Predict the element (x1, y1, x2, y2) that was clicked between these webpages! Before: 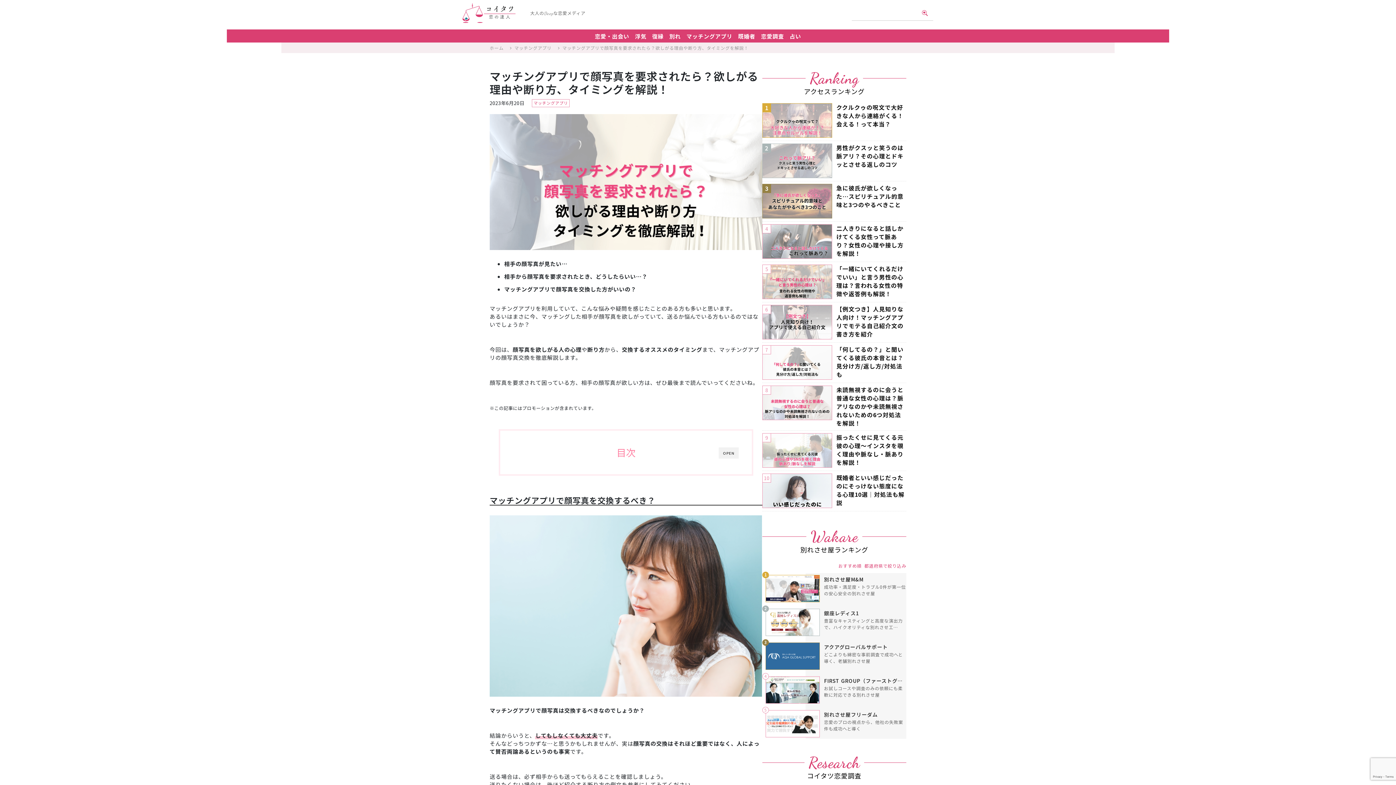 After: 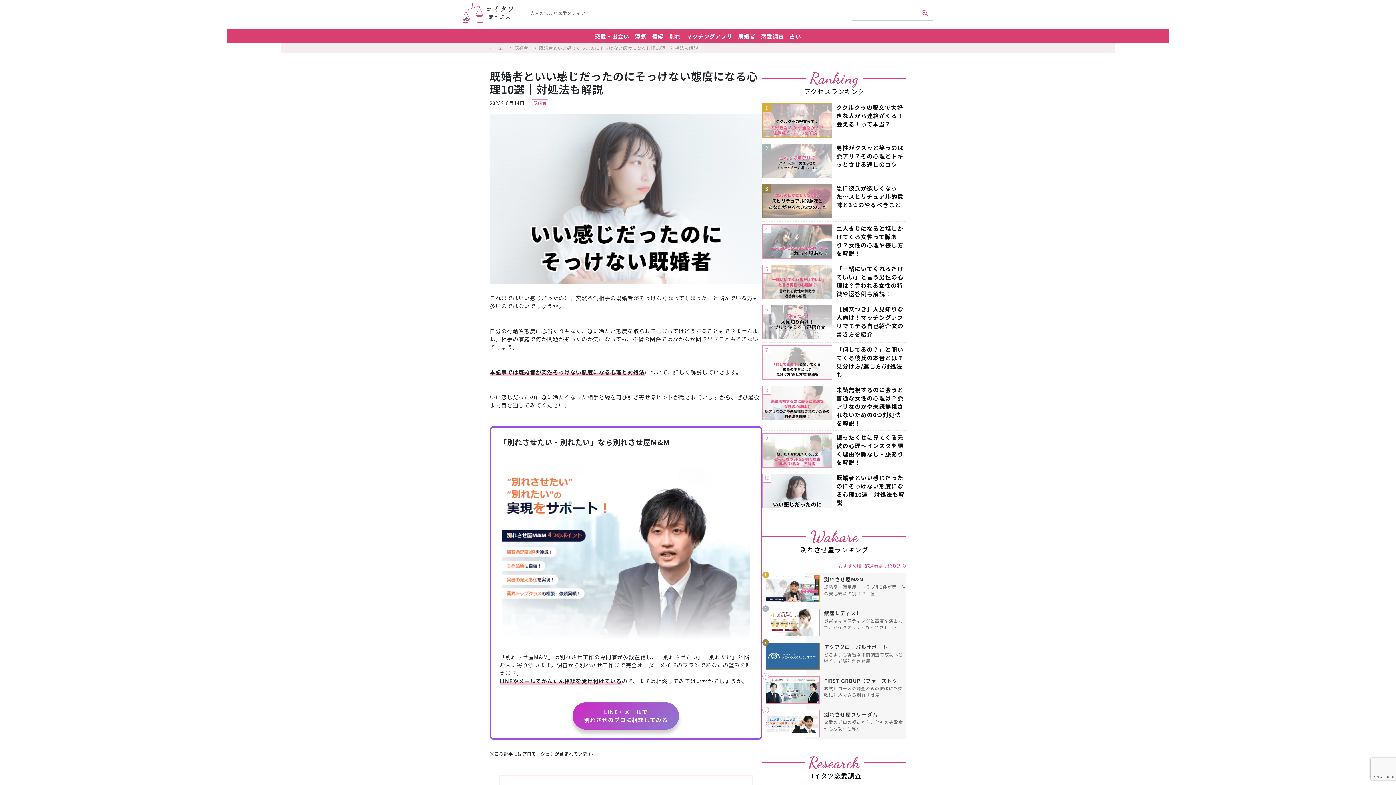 Action: bbox: (762, 473, 832, 508)